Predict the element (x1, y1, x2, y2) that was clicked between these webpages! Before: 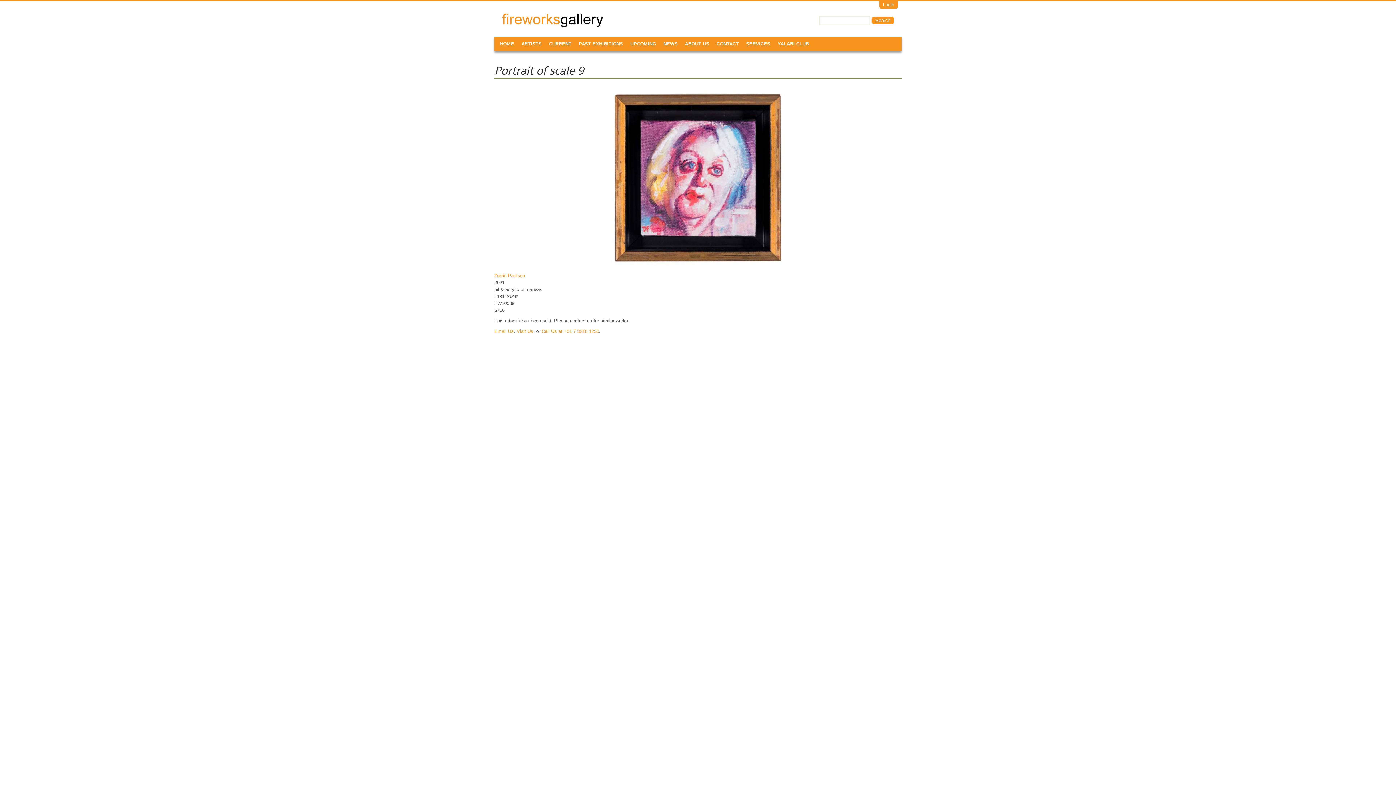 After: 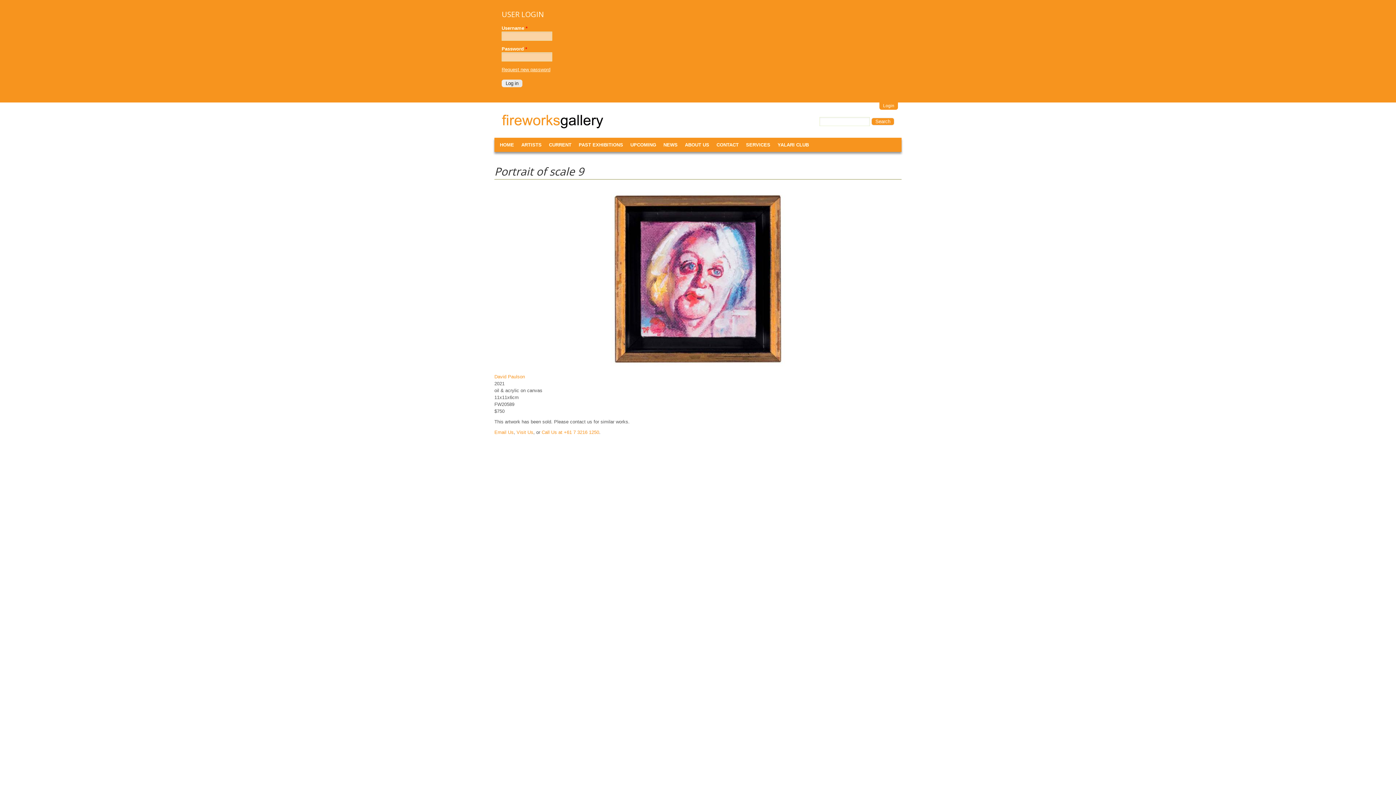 Action: label: Login bbox: (879, 1, 898, 8)